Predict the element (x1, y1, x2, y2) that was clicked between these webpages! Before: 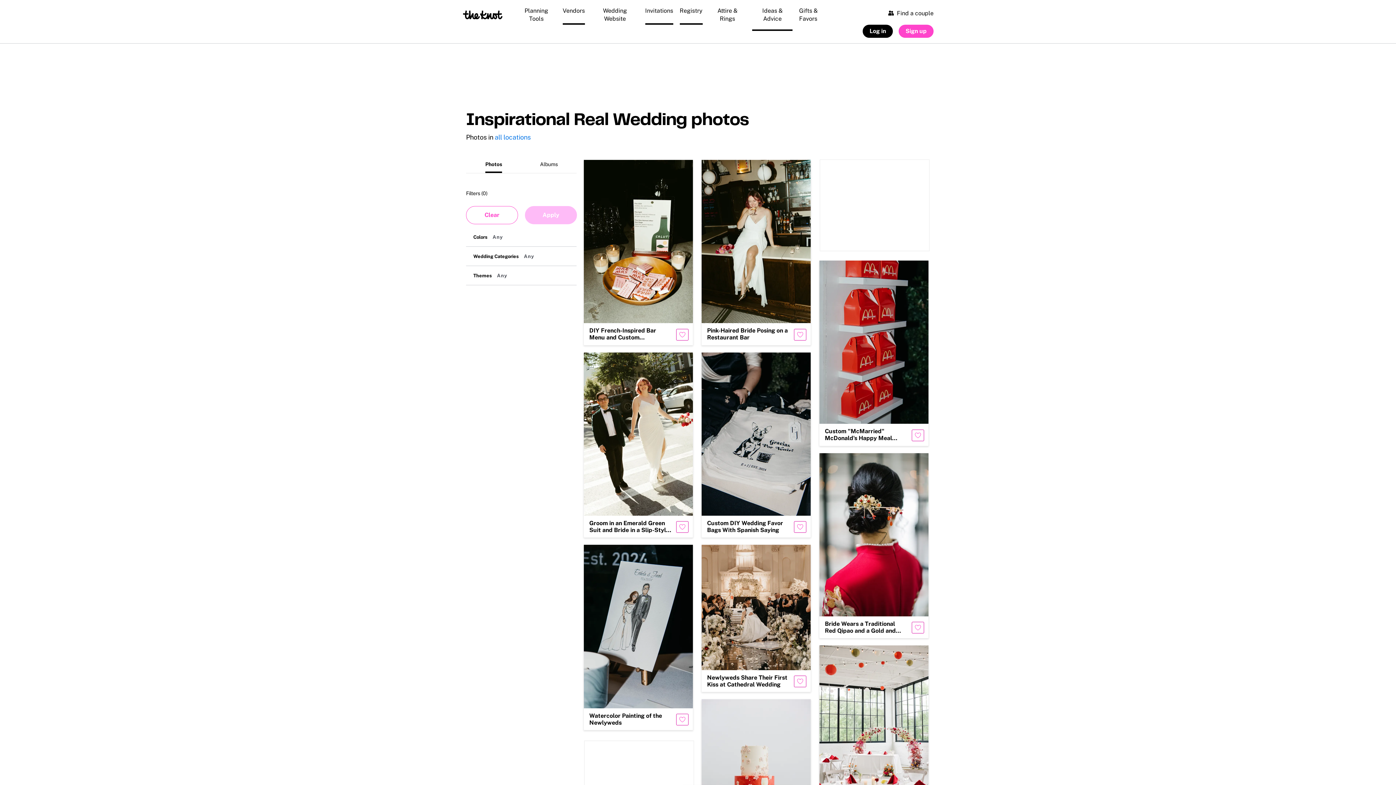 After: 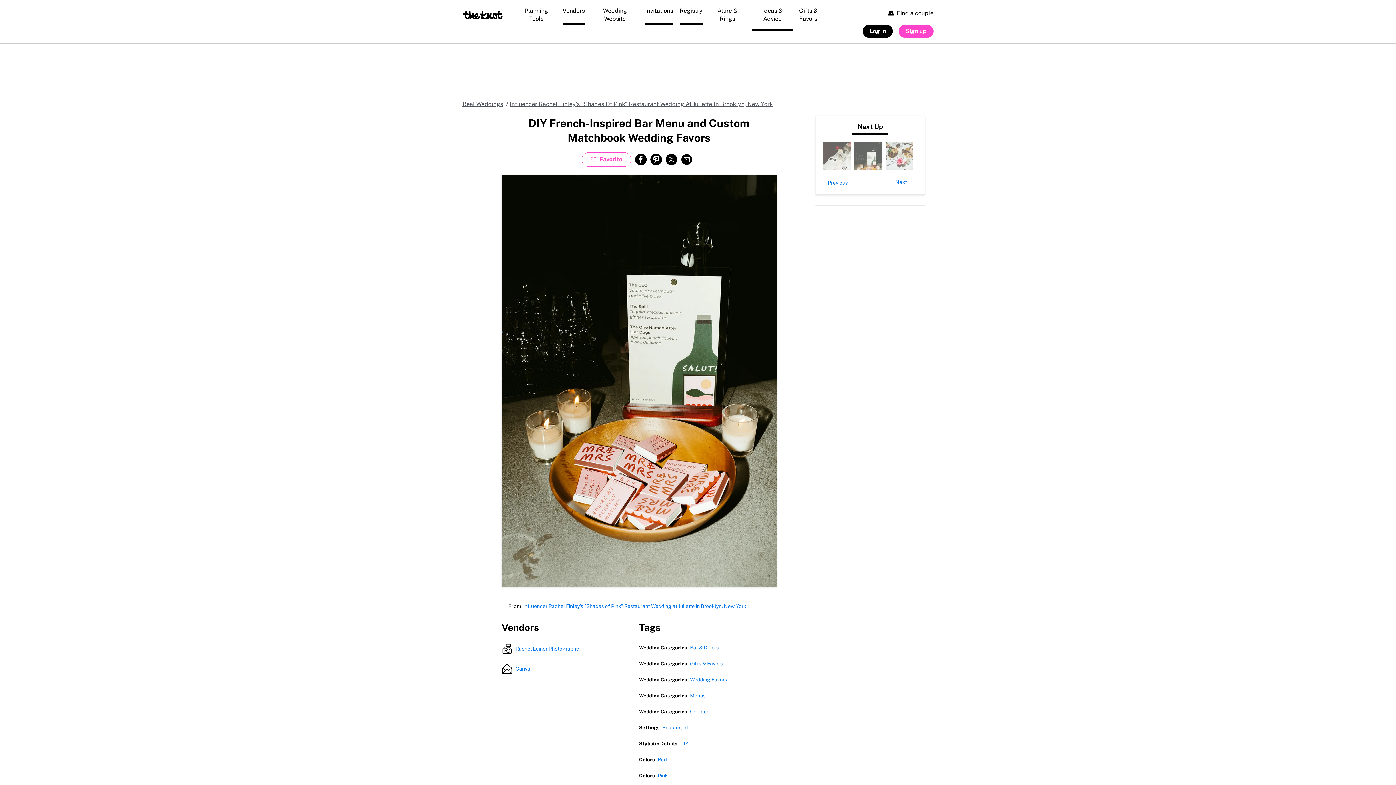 Action: bbox: (584, 160, 693, 323)